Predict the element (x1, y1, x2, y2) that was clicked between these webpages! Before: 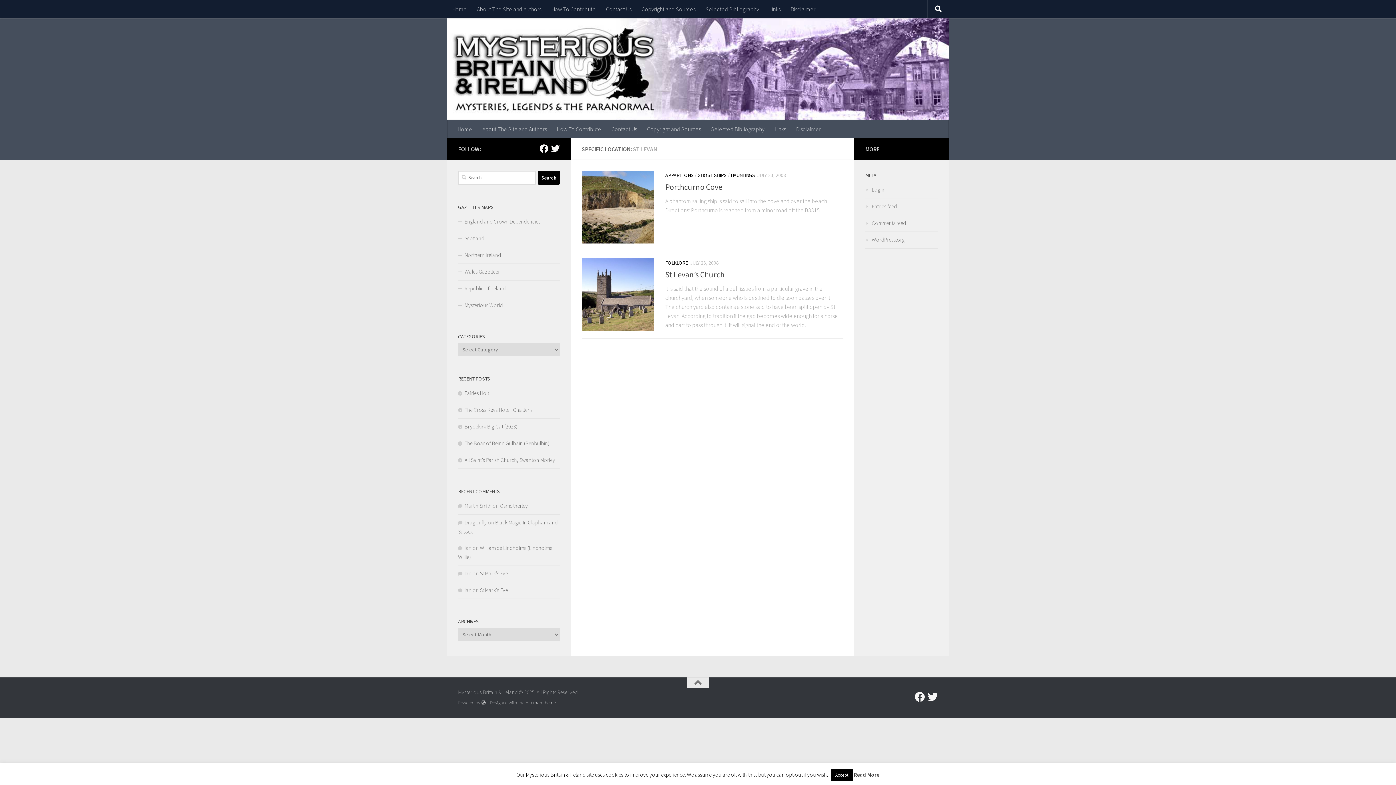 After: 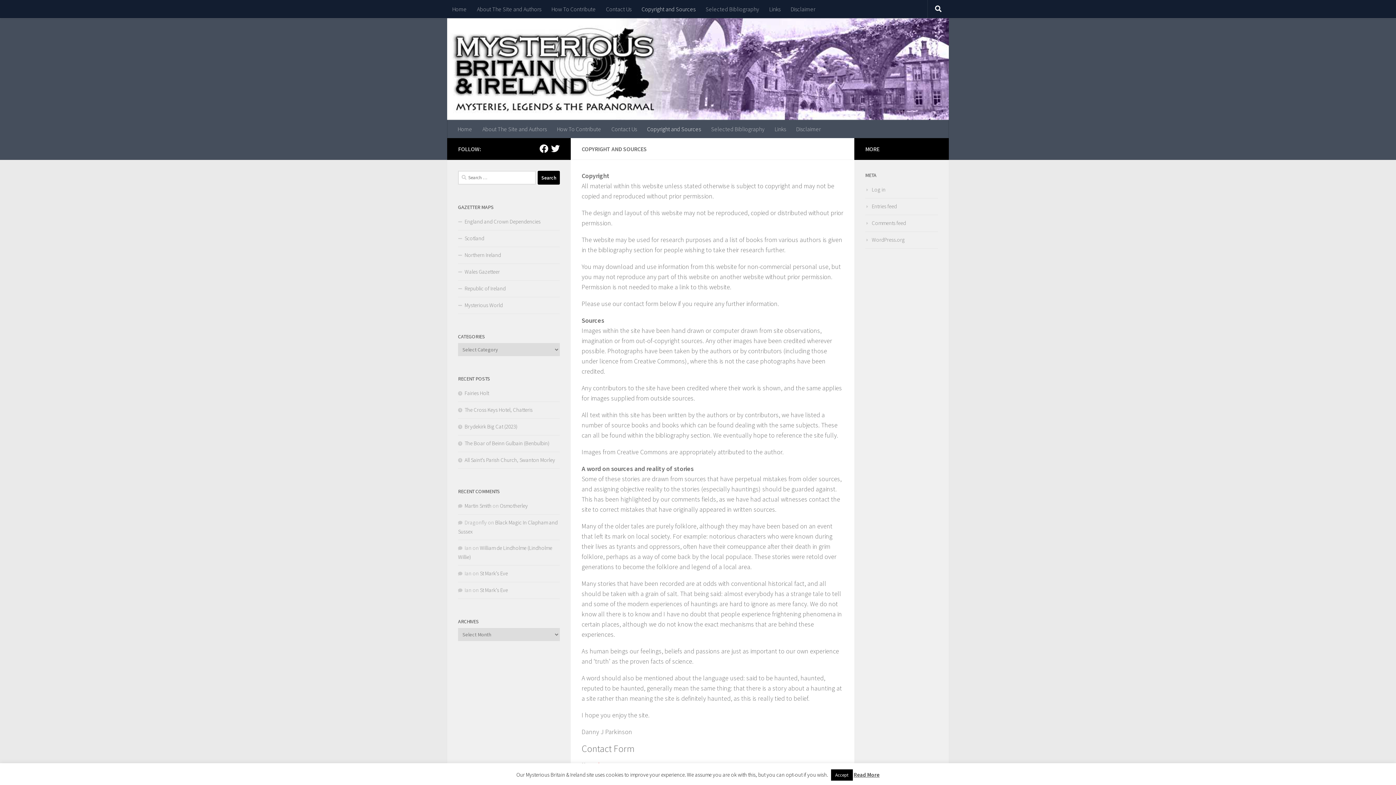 Action: bbox: (636, 0, 700, 18) label: Copyright and Sources